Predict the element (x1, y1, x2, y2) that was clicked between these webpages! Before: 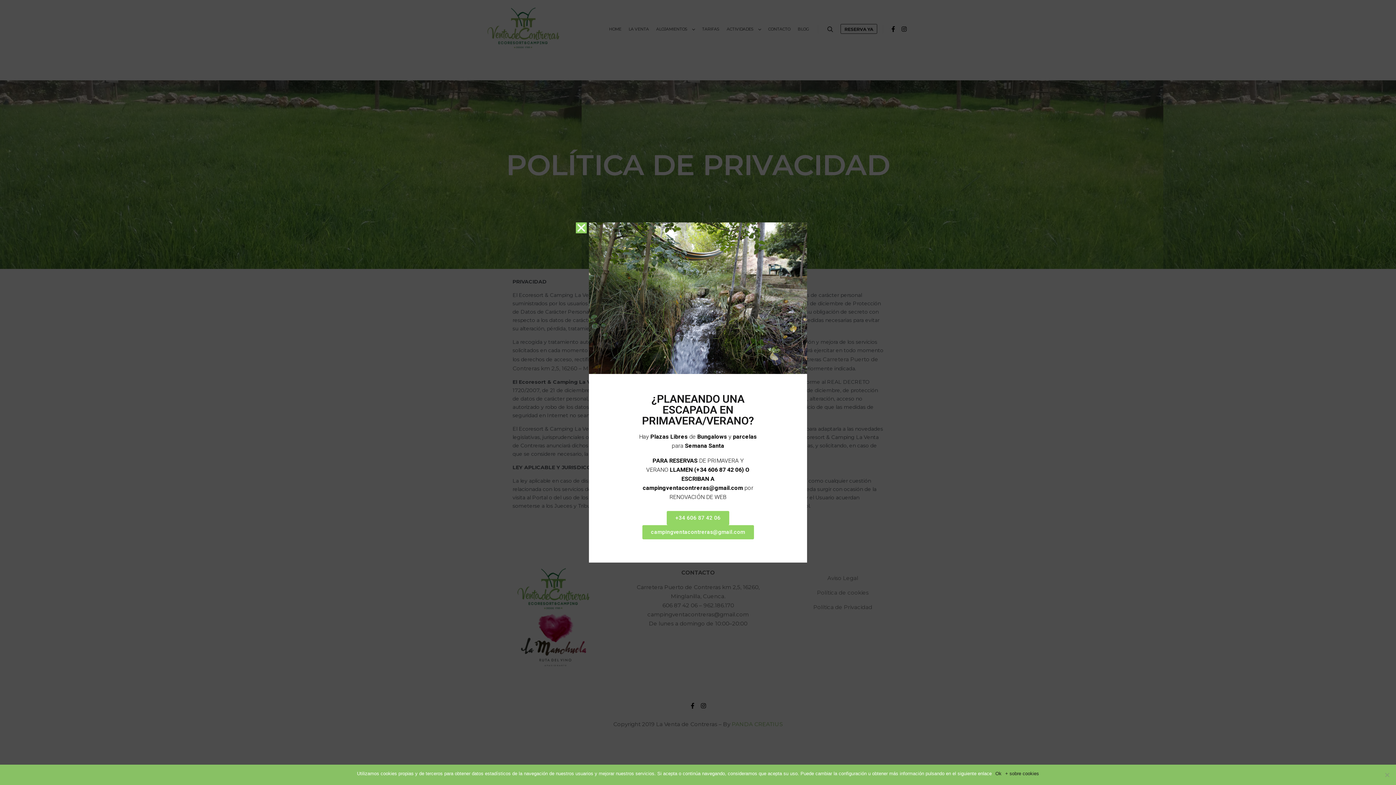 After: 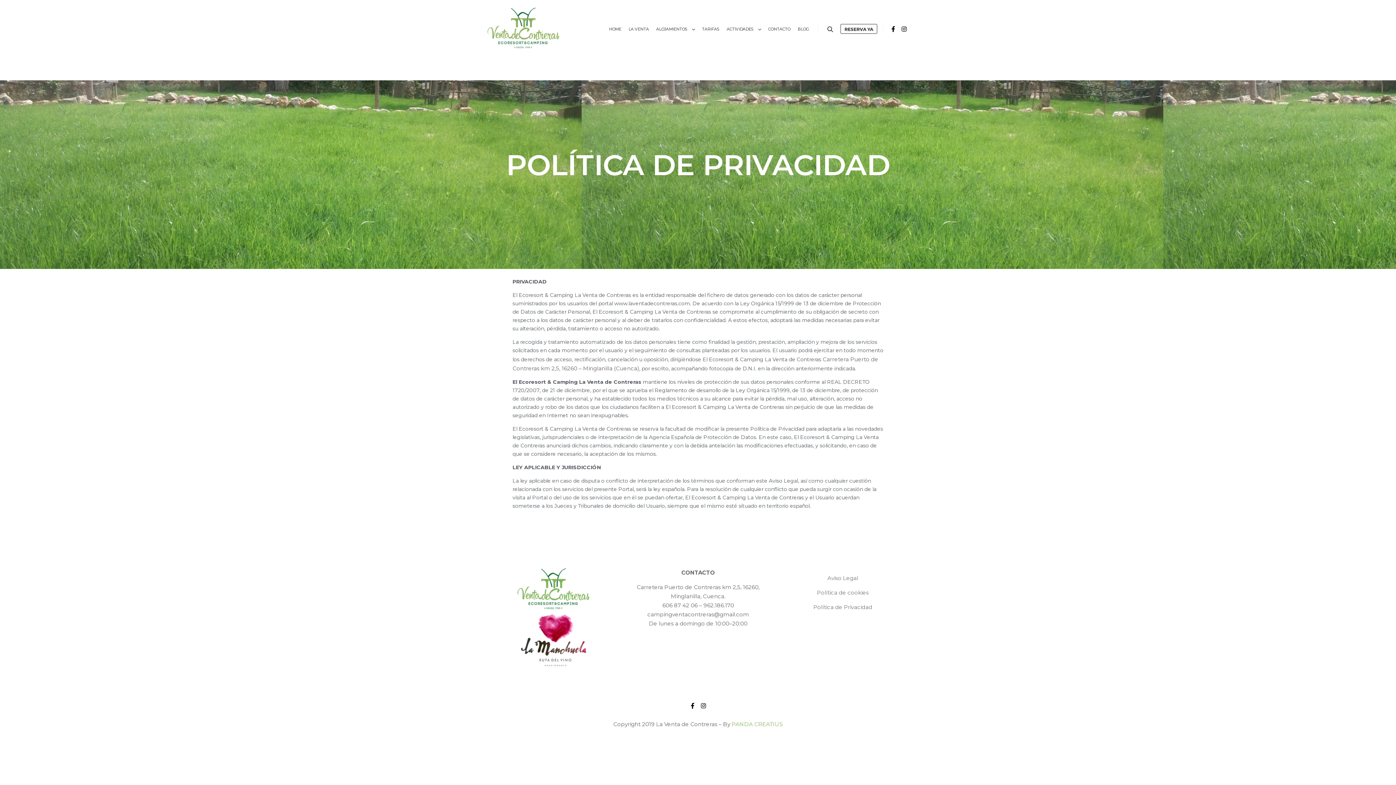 Action: label: Ok bbox: (995, 770, 1001, 777)